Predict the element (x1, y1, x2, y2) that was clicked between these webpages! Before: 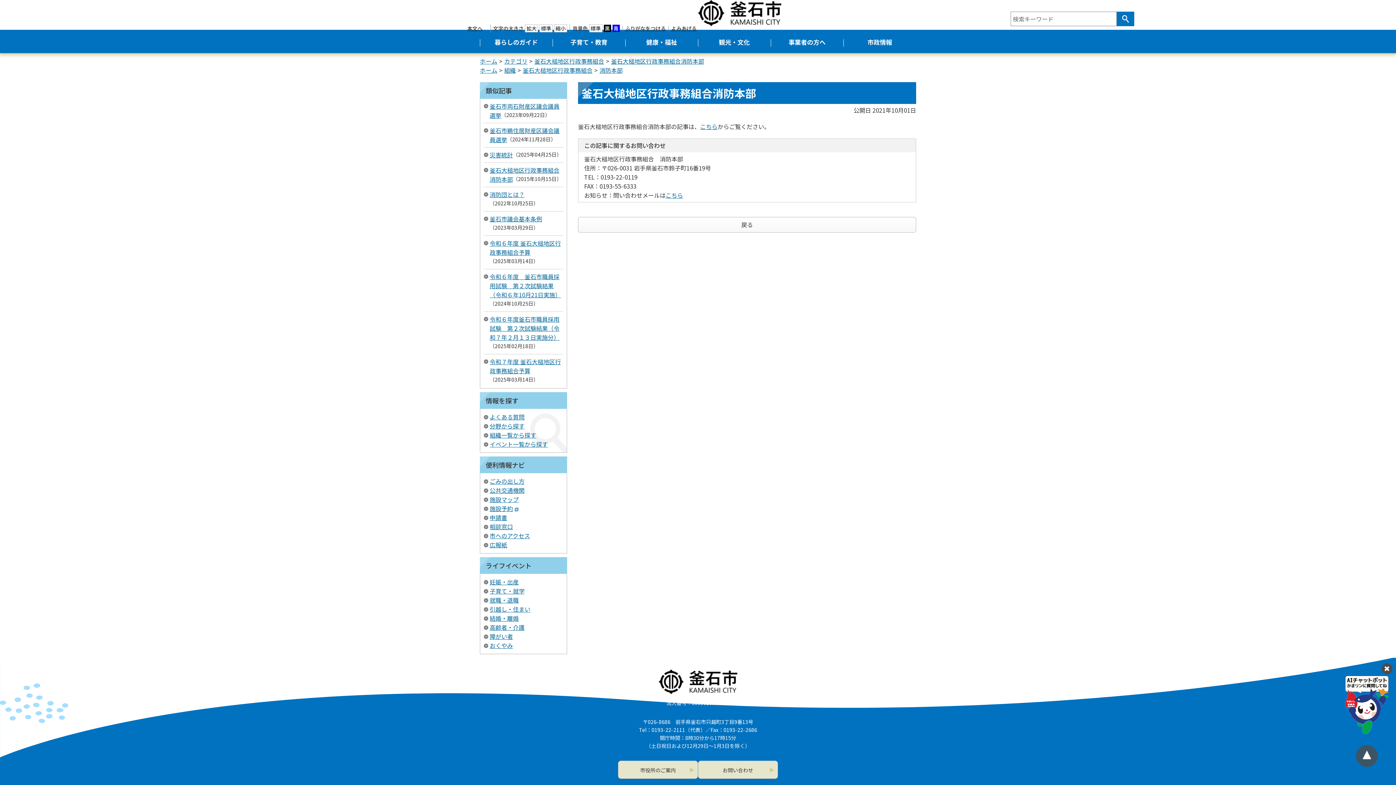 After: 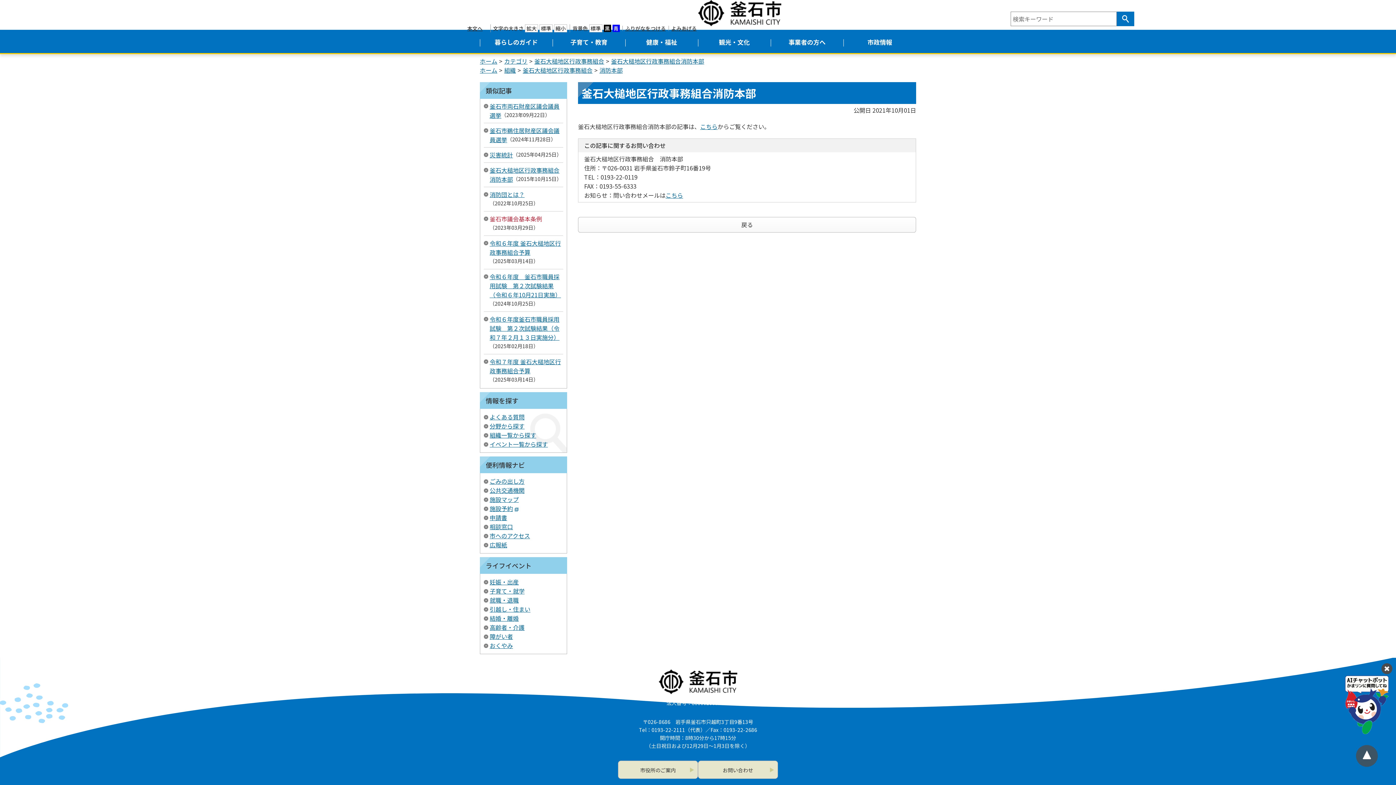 Action: label: 釜石市議会基本条例 bbox: (489, 214, 542, 223)